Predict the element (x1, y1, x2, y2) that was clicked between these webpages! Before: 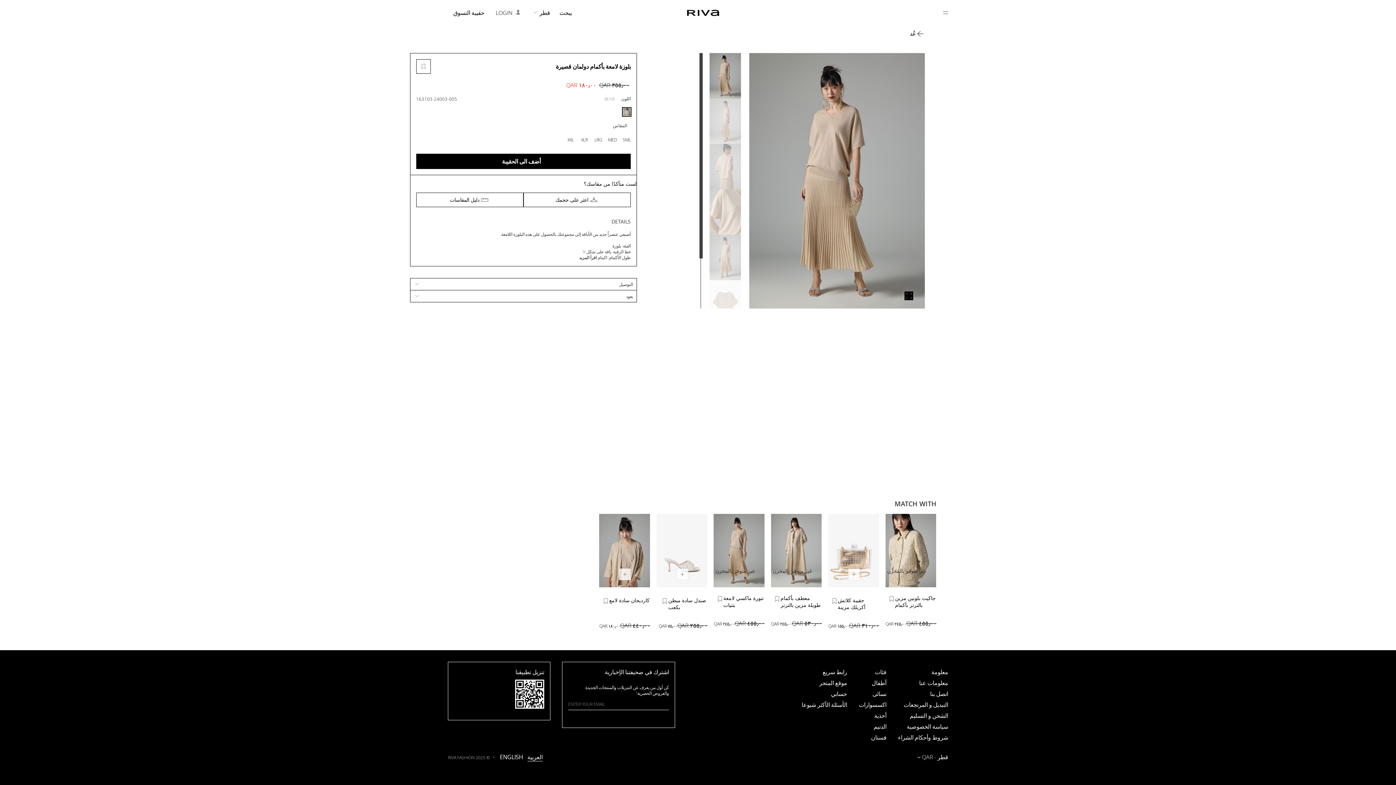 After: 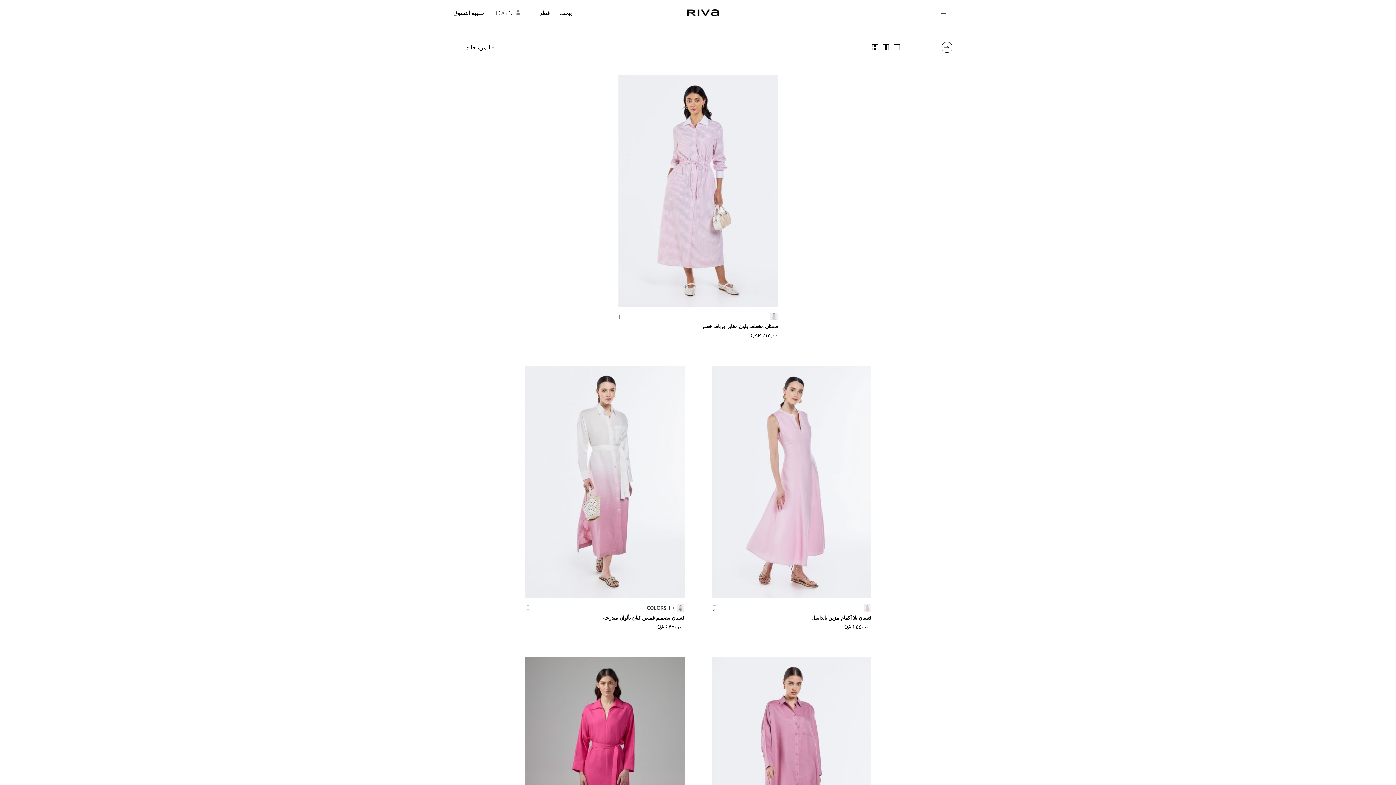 Action: label: فستان bbox: (871, 733, 886, 741)